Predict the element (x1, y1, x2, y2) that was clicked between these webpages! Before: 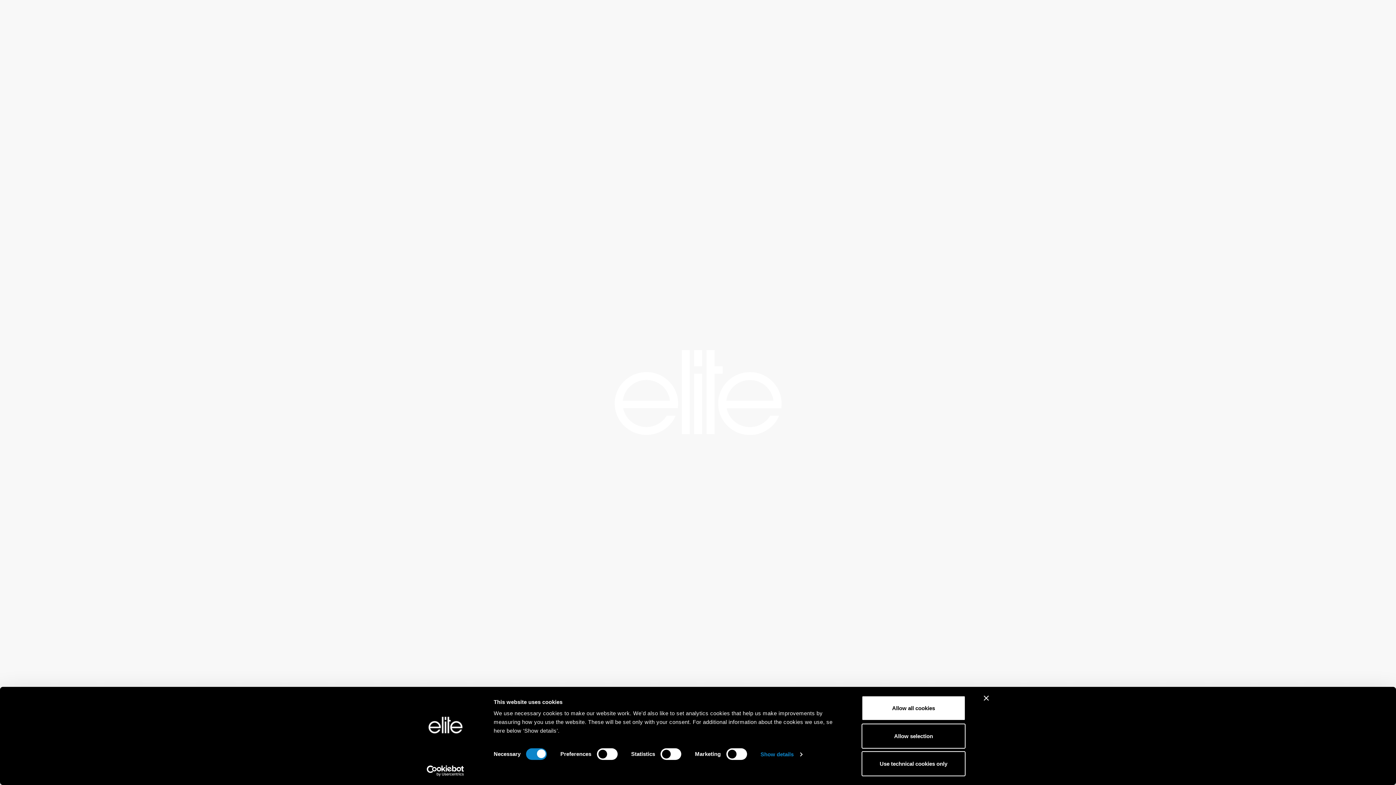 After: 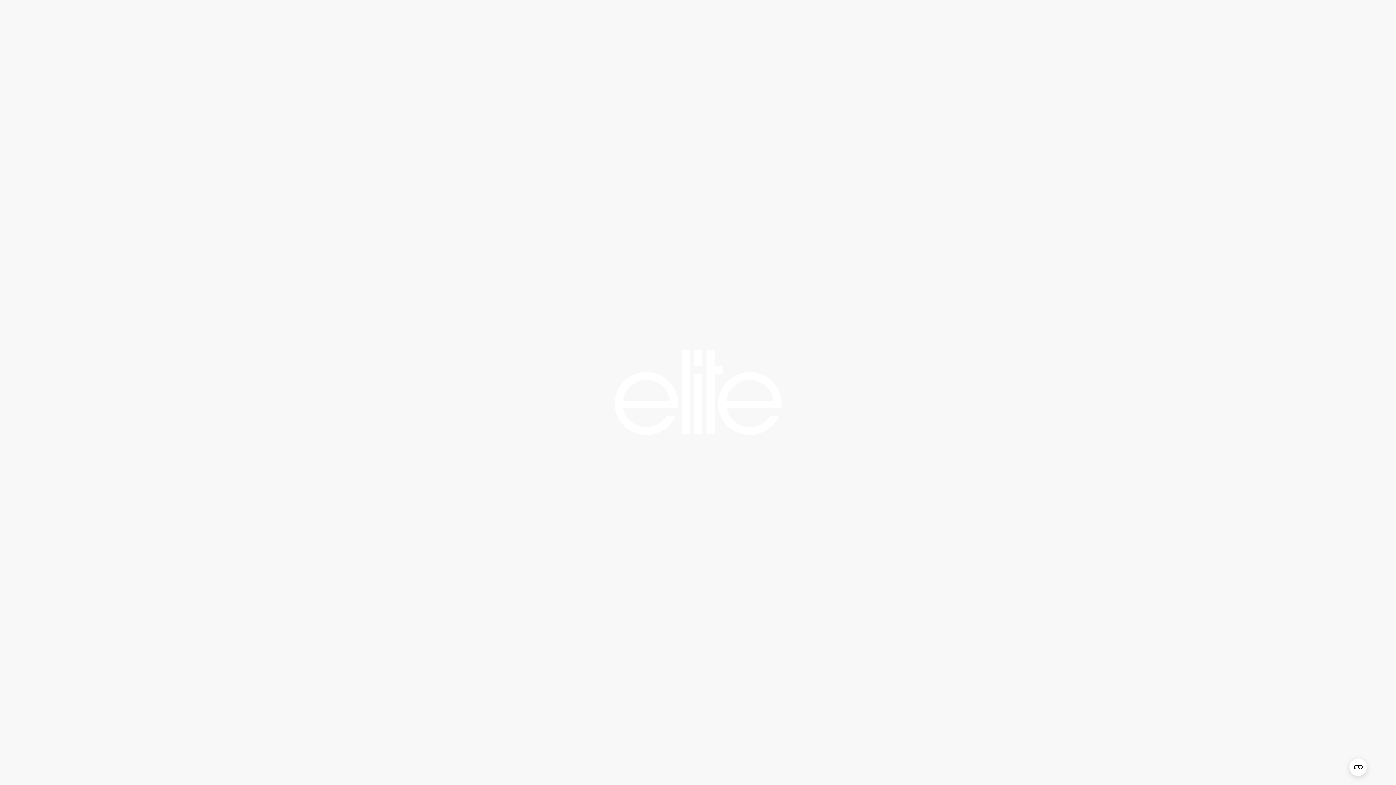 Action: bbox: (861, 696, 965, 721) label: Allow all cookies